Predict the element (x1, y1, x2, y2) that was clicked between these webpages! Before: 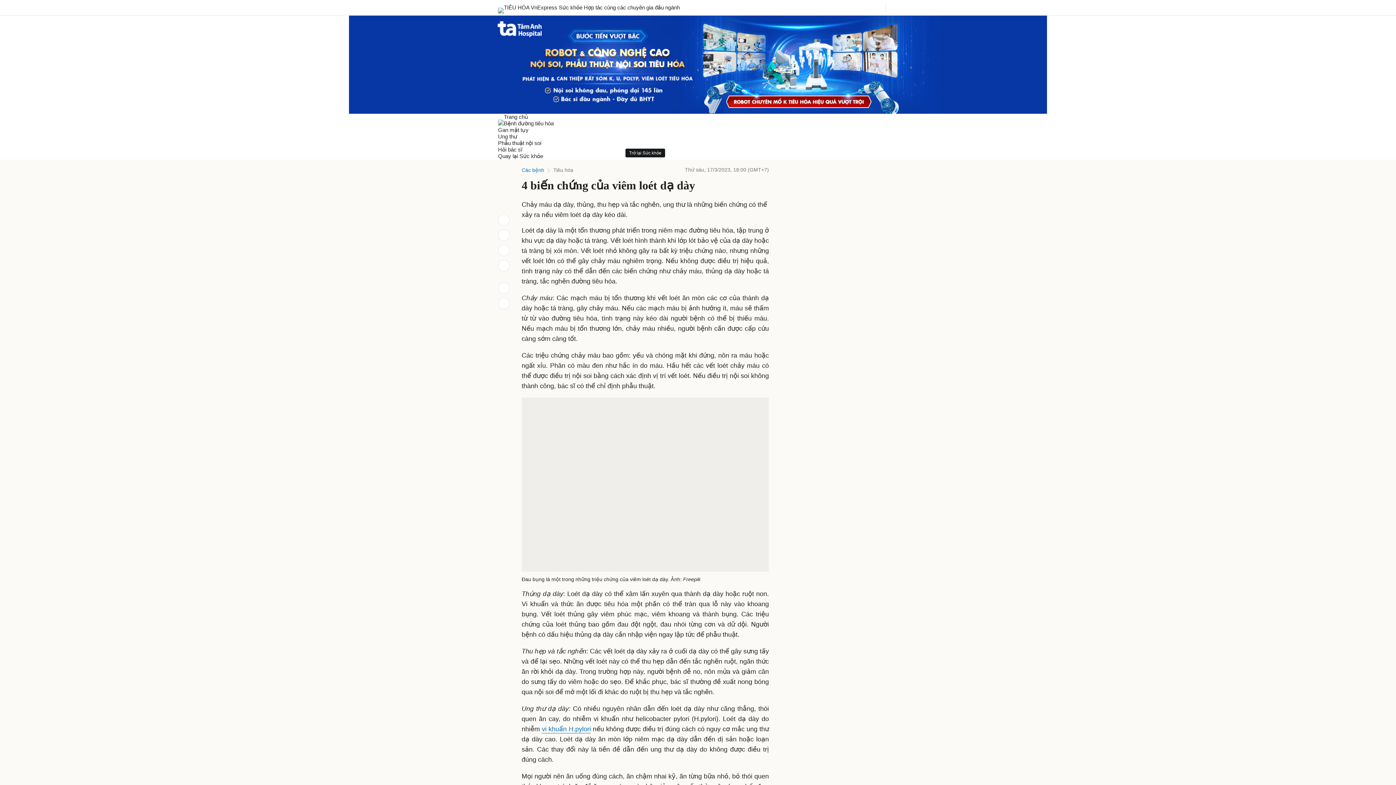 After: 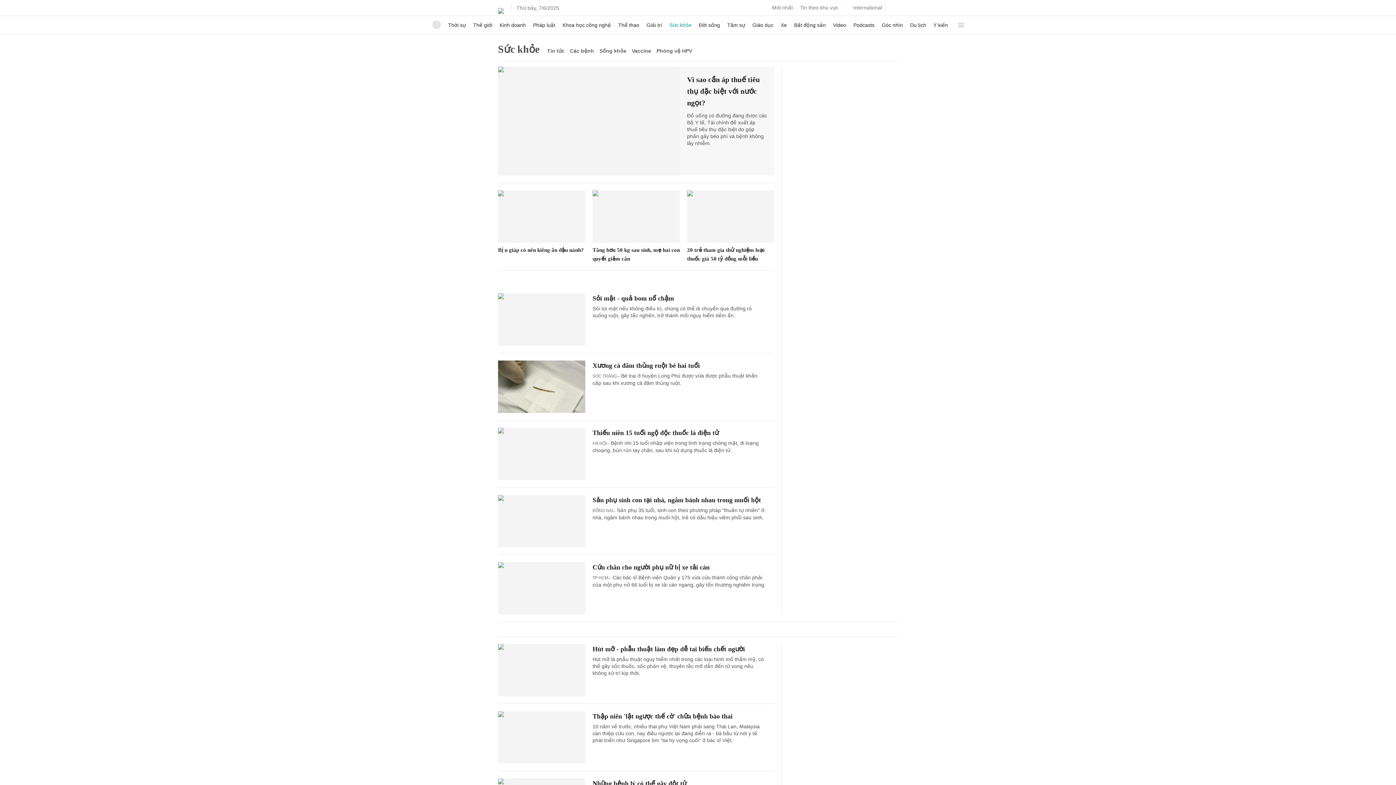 Action: bbox: (498, 297, 509, 309)